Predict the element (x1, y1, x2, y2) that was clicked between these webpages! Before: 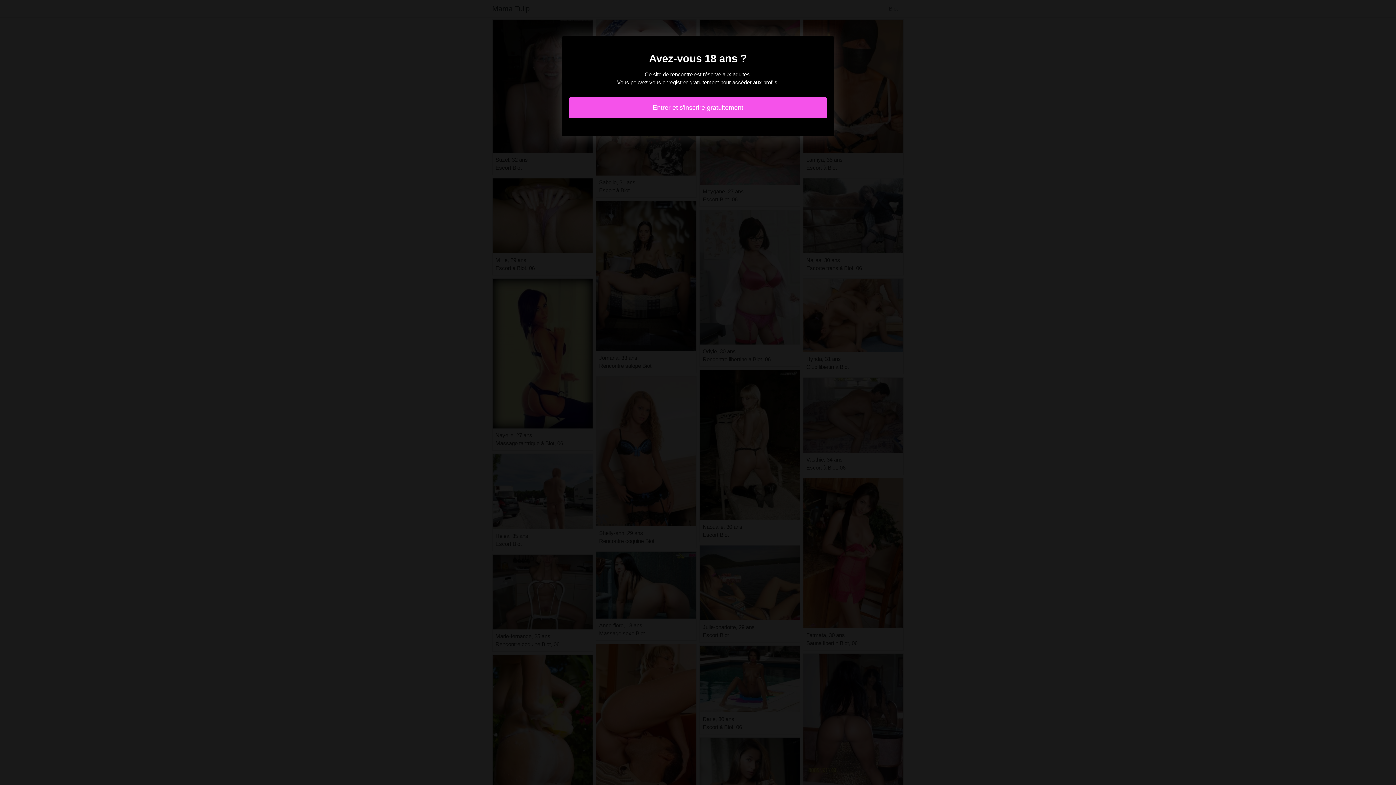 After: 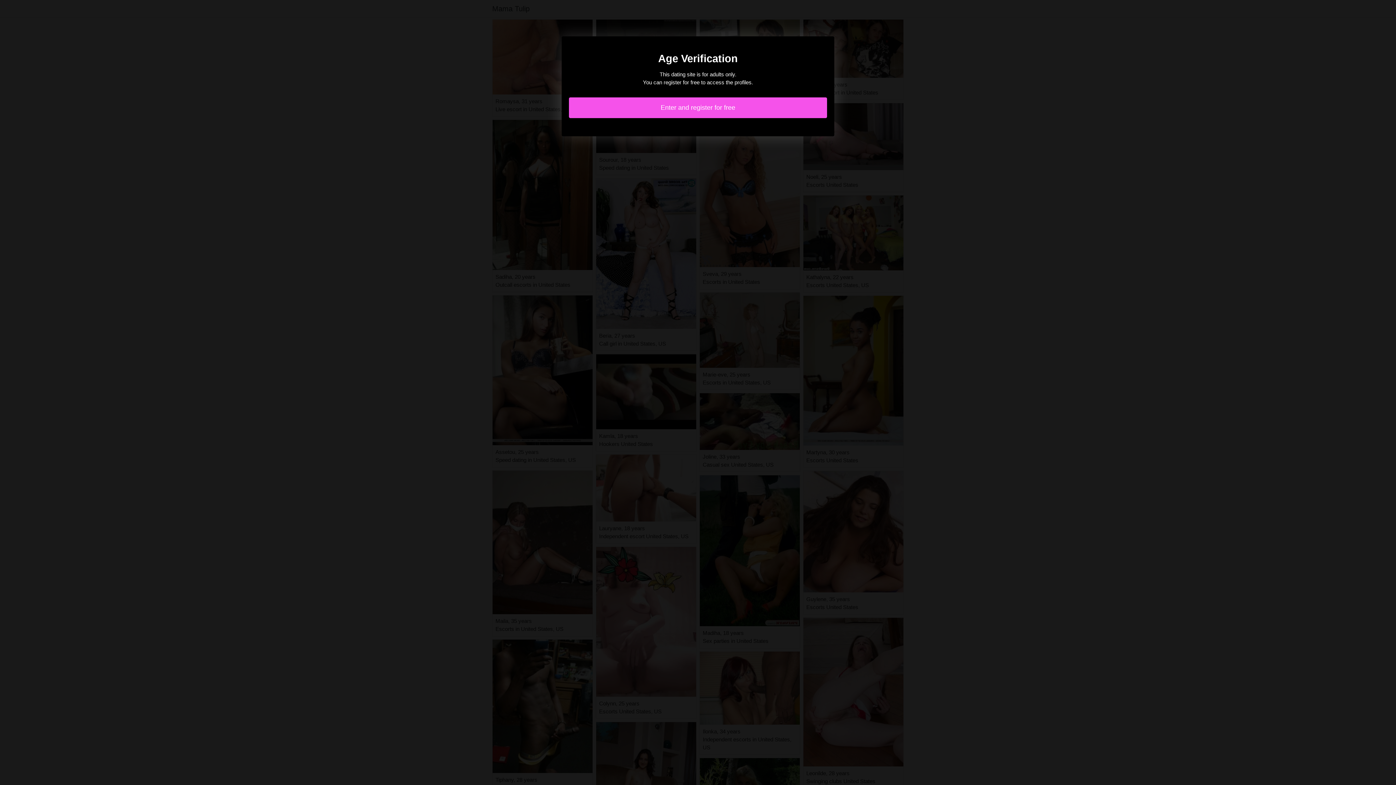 Action: bbox: (569, 97, 827, 118) label: Entrer et s'inscrire gratuitement